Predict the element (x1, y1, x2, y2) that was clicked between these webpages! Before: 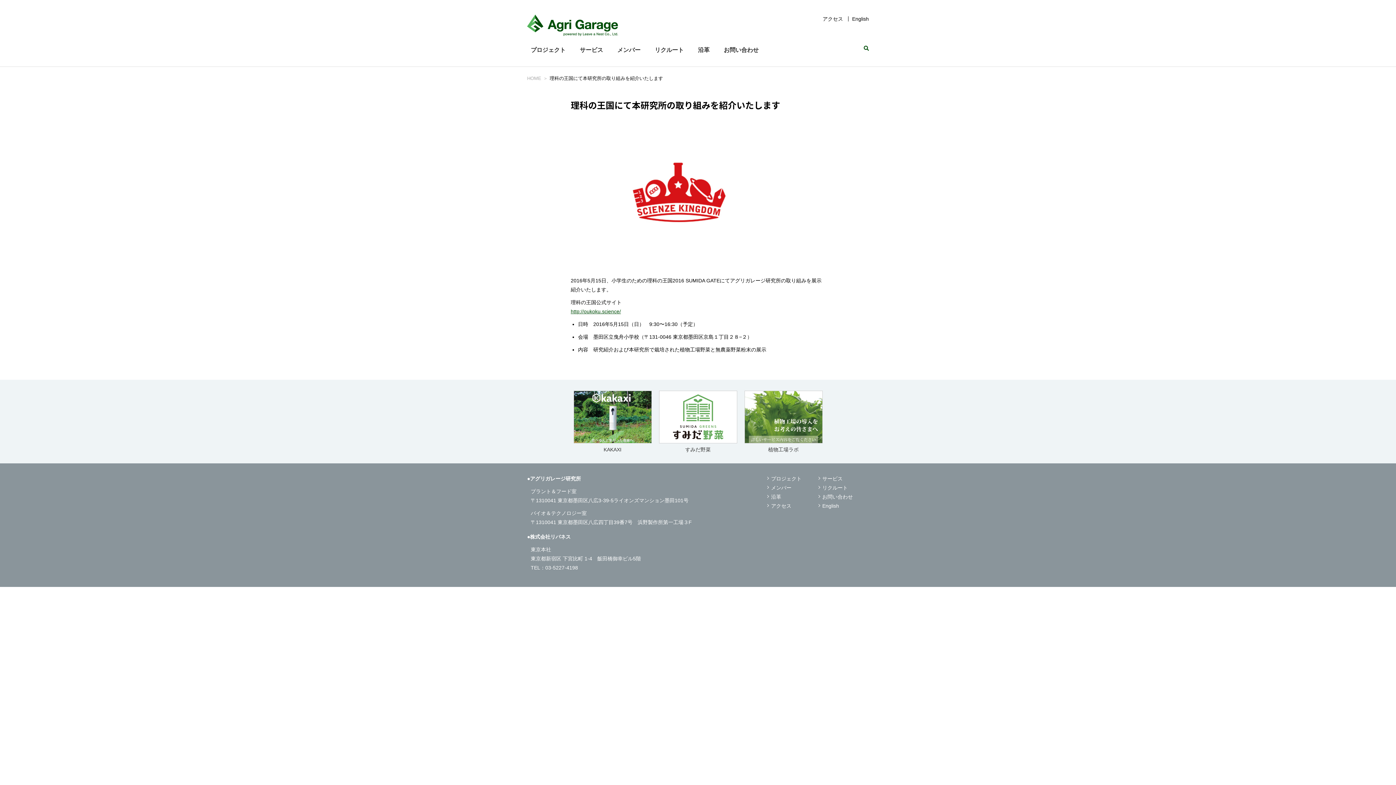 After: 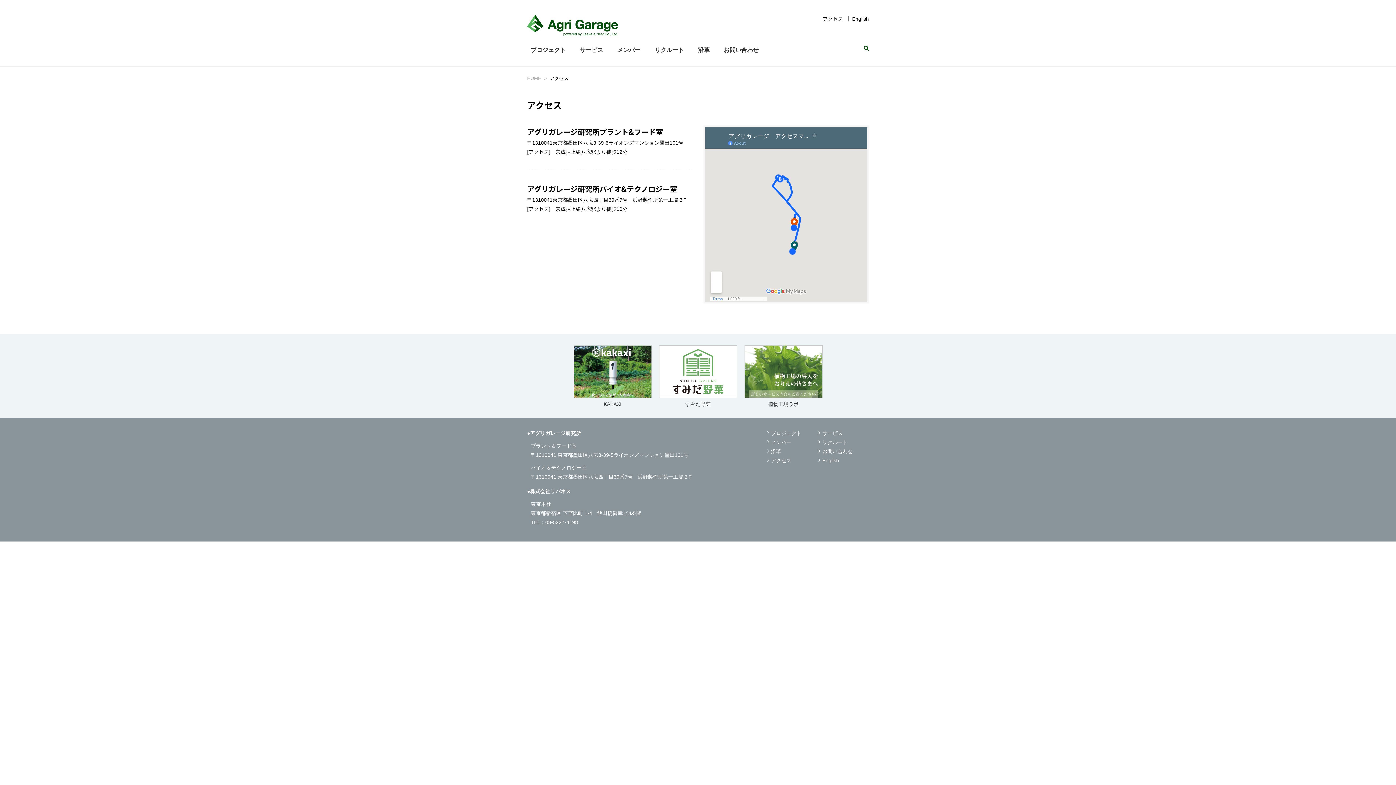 Action: bbox: (822, 16, 843, 21) label: アクセス